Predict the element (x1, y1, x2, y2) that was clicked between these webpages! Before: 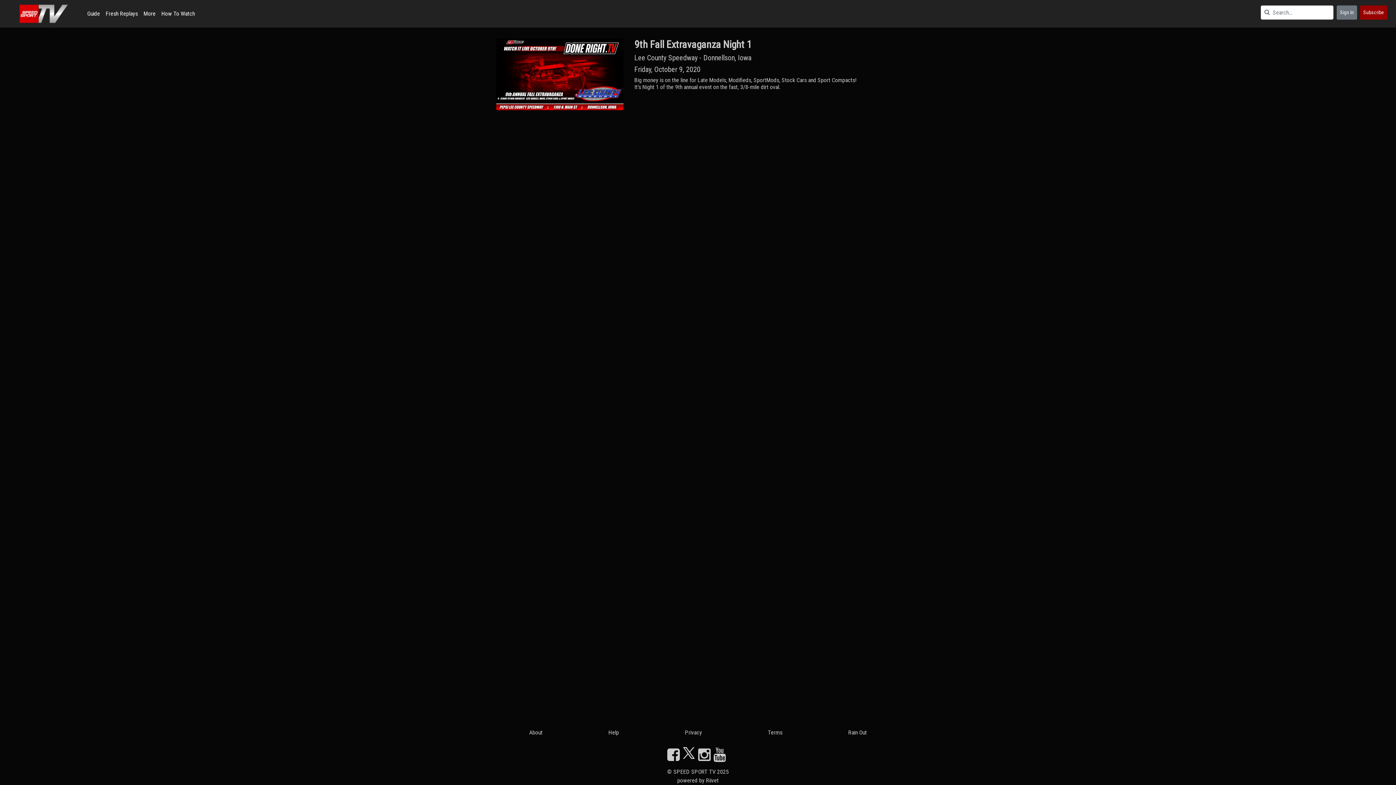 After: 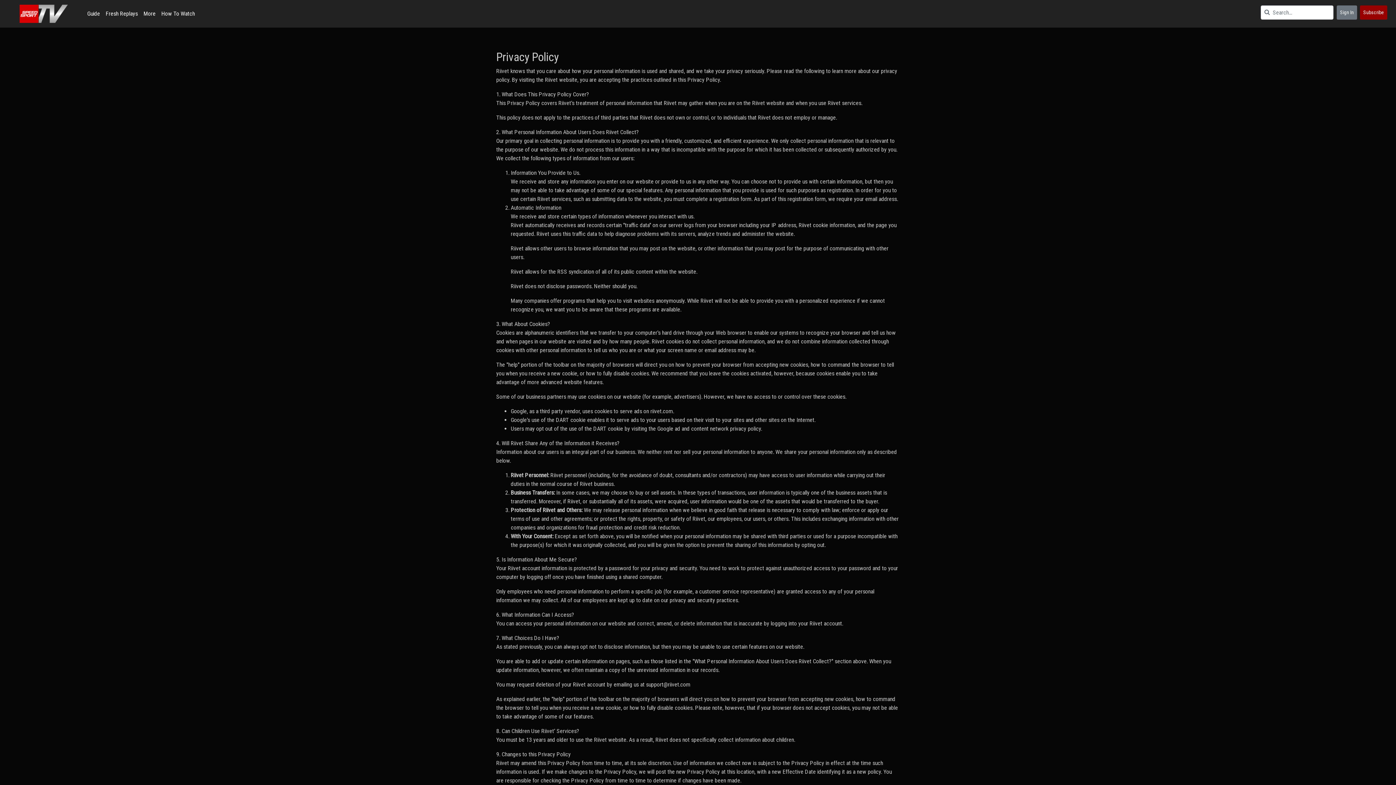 Action: bbox: (685, 729, 702, 736) label: Privacy